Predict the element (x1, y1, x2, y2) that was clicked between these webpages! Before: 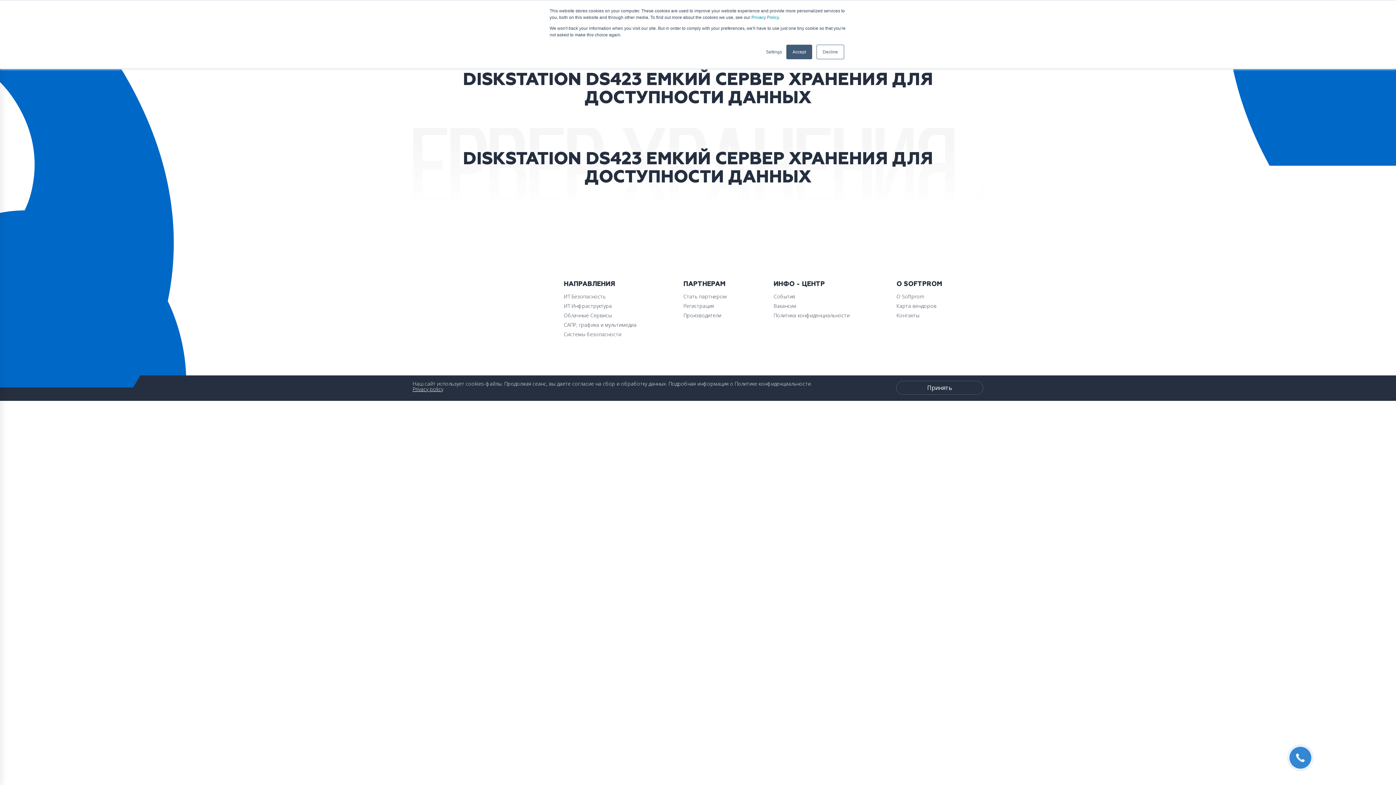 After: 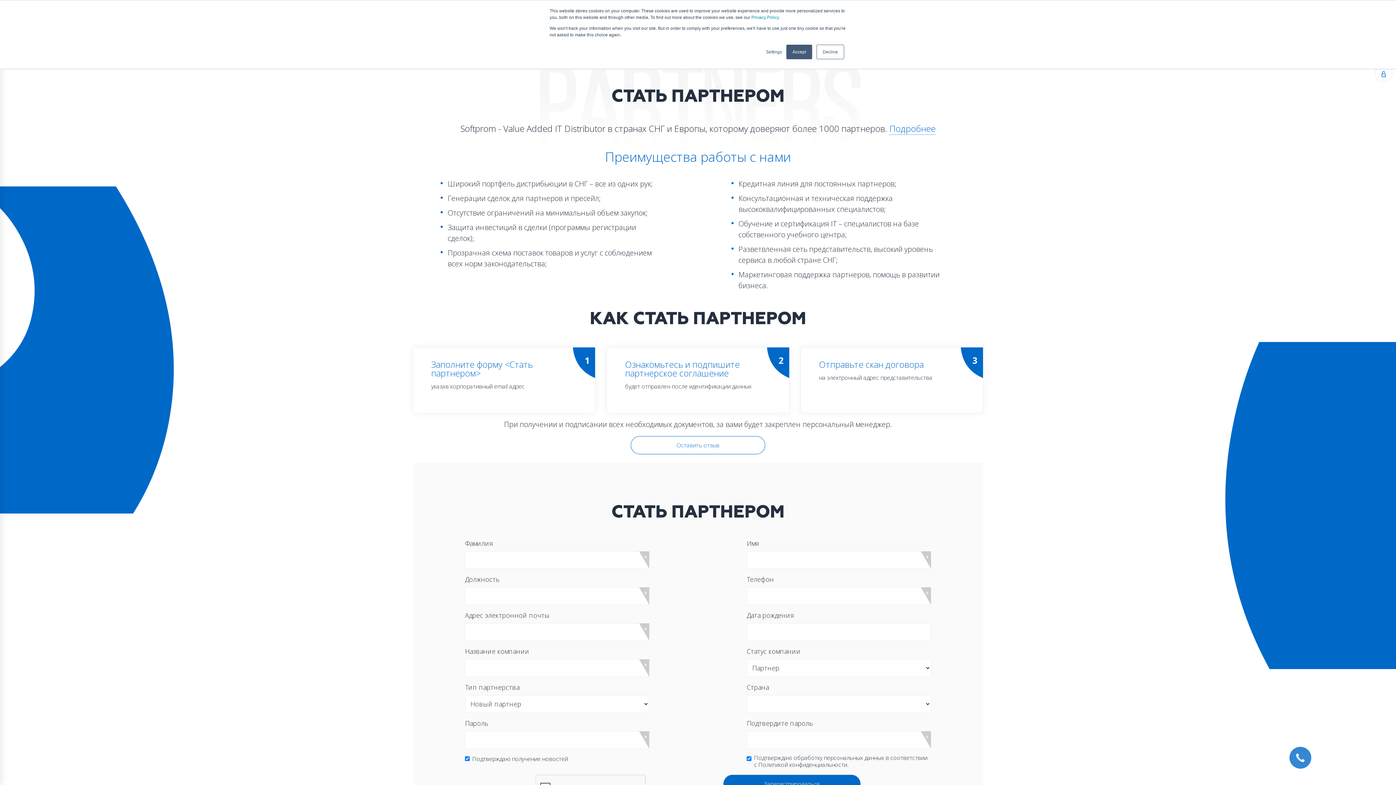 Action: label: ПАРТНЕРАМ bbox: (677, 276, 768, 292)